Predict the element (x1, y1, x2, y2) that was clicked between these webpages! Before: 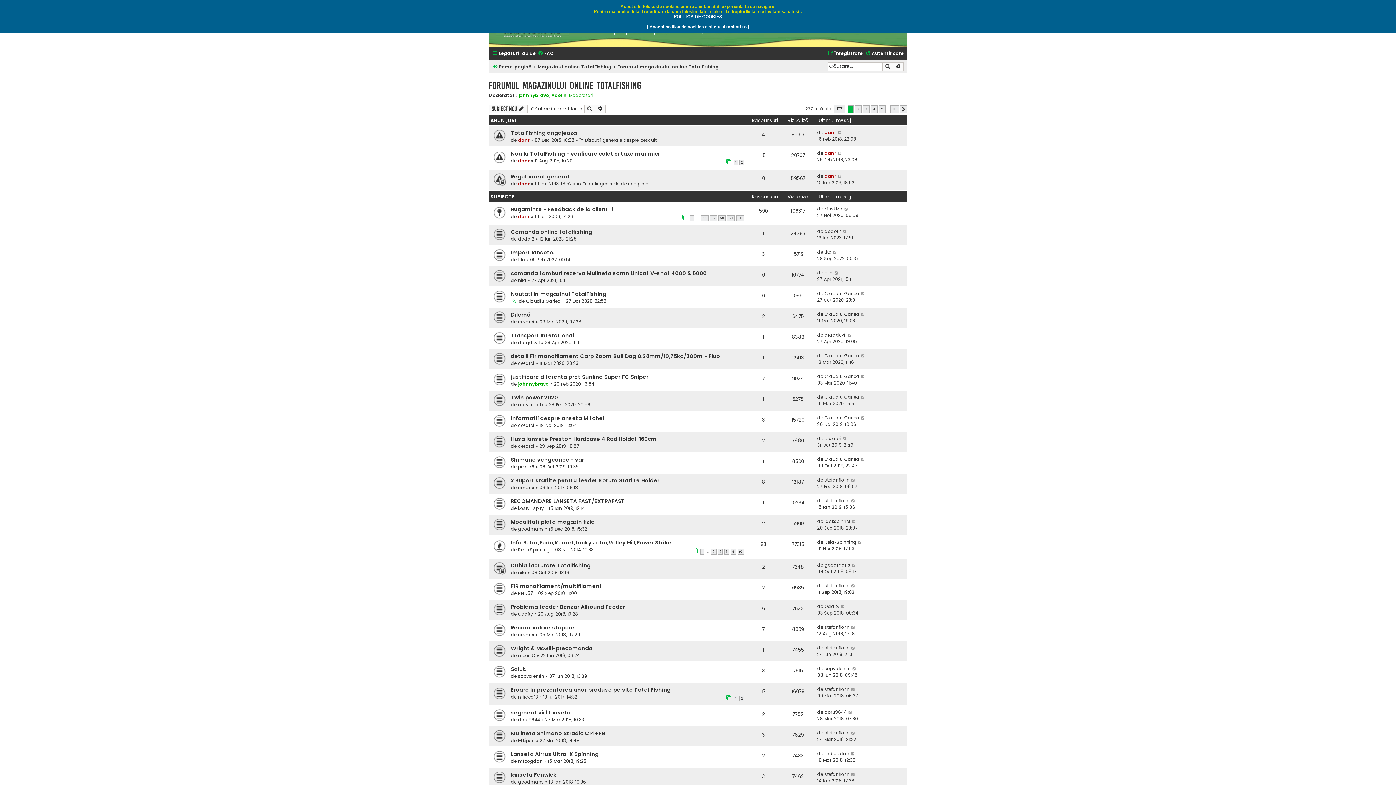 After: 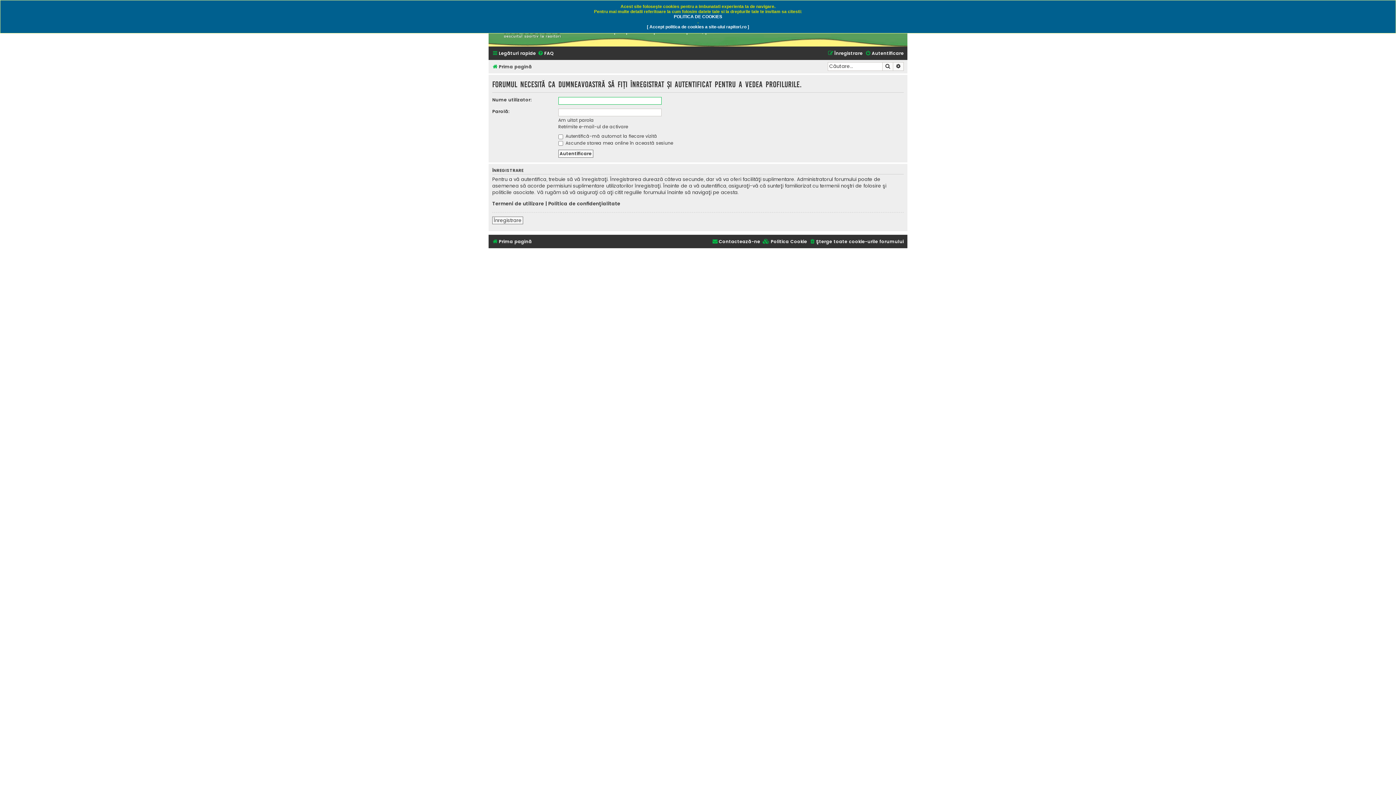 Action: bbox: (824, 562, 850, 568) label: goodmans